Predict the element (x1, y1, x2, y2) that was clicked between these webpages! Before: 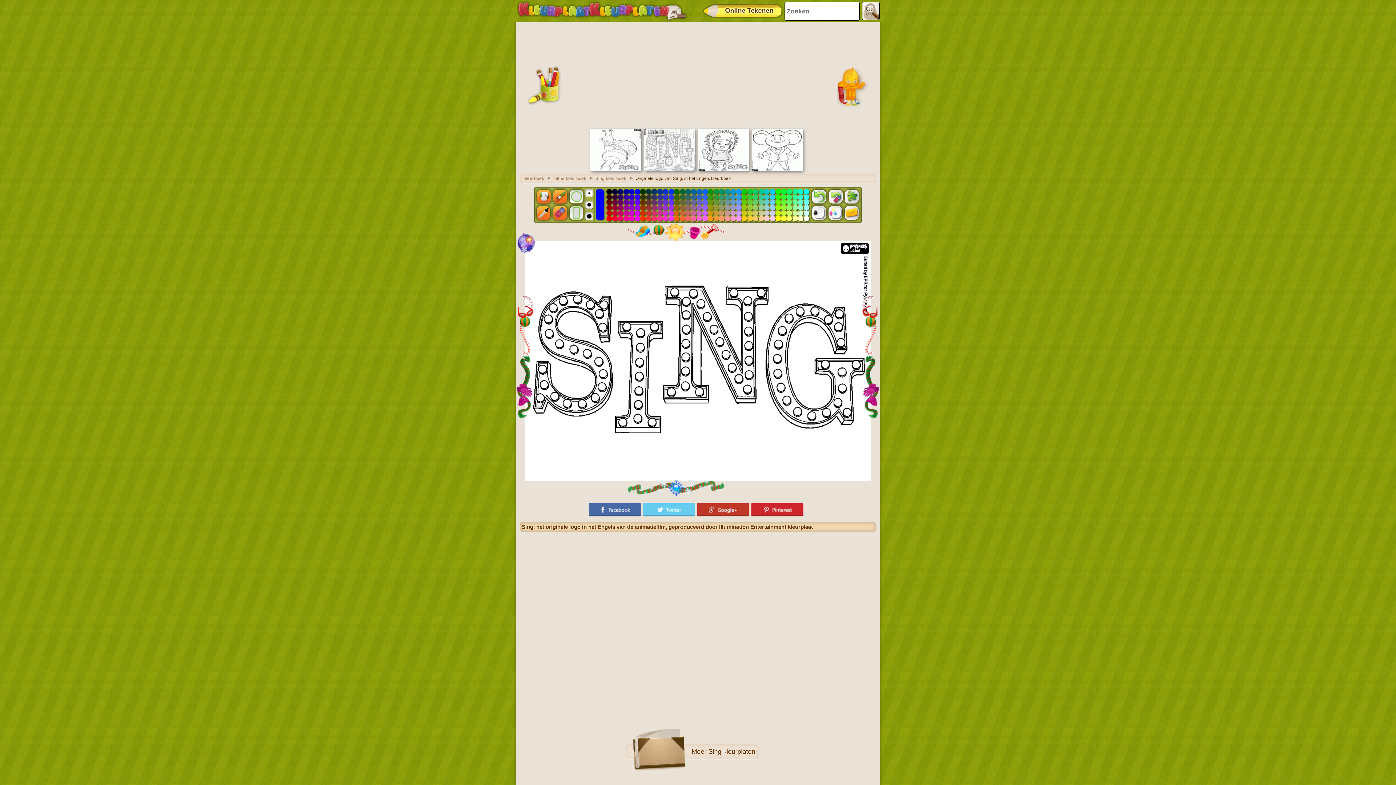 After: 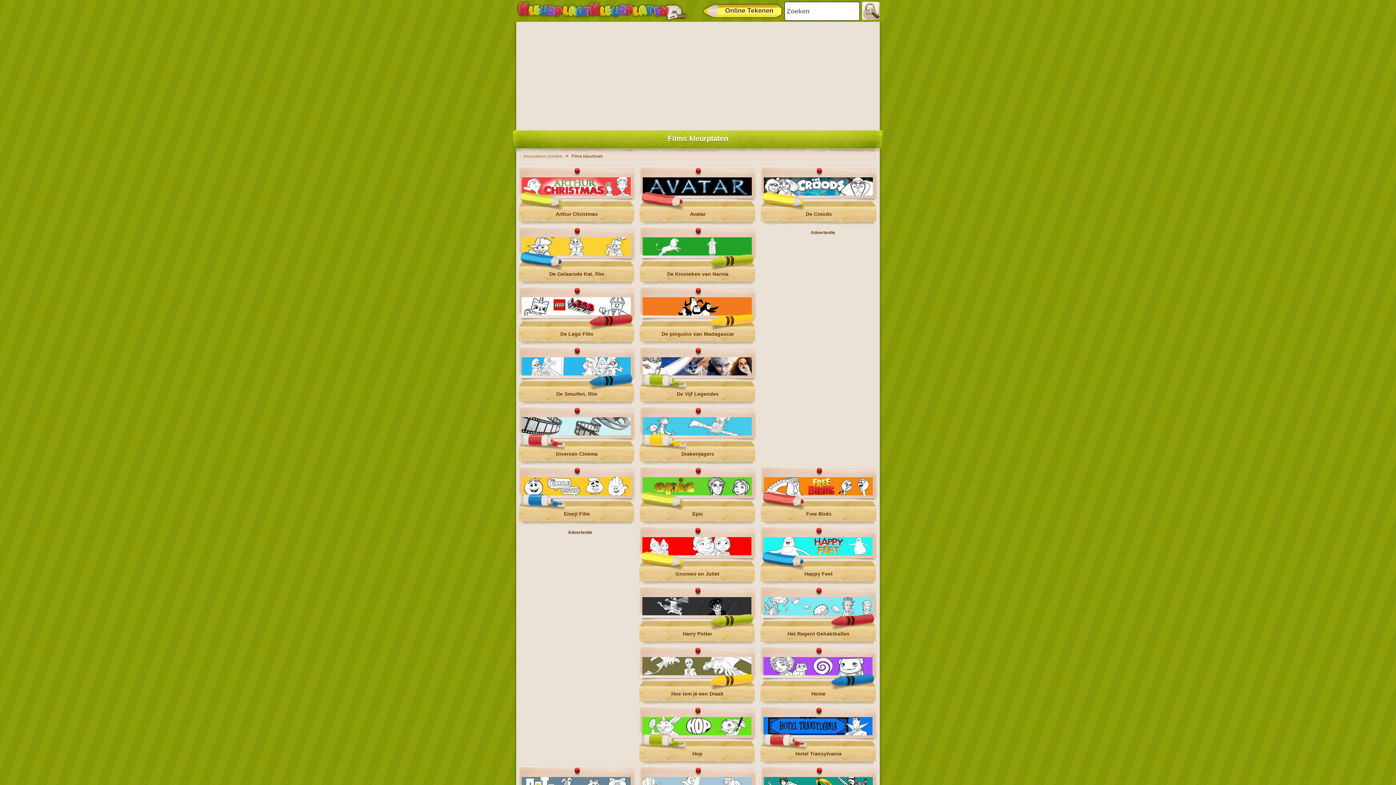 Action: label: Films kleurboek bbox: (553, 176, 593, 181)